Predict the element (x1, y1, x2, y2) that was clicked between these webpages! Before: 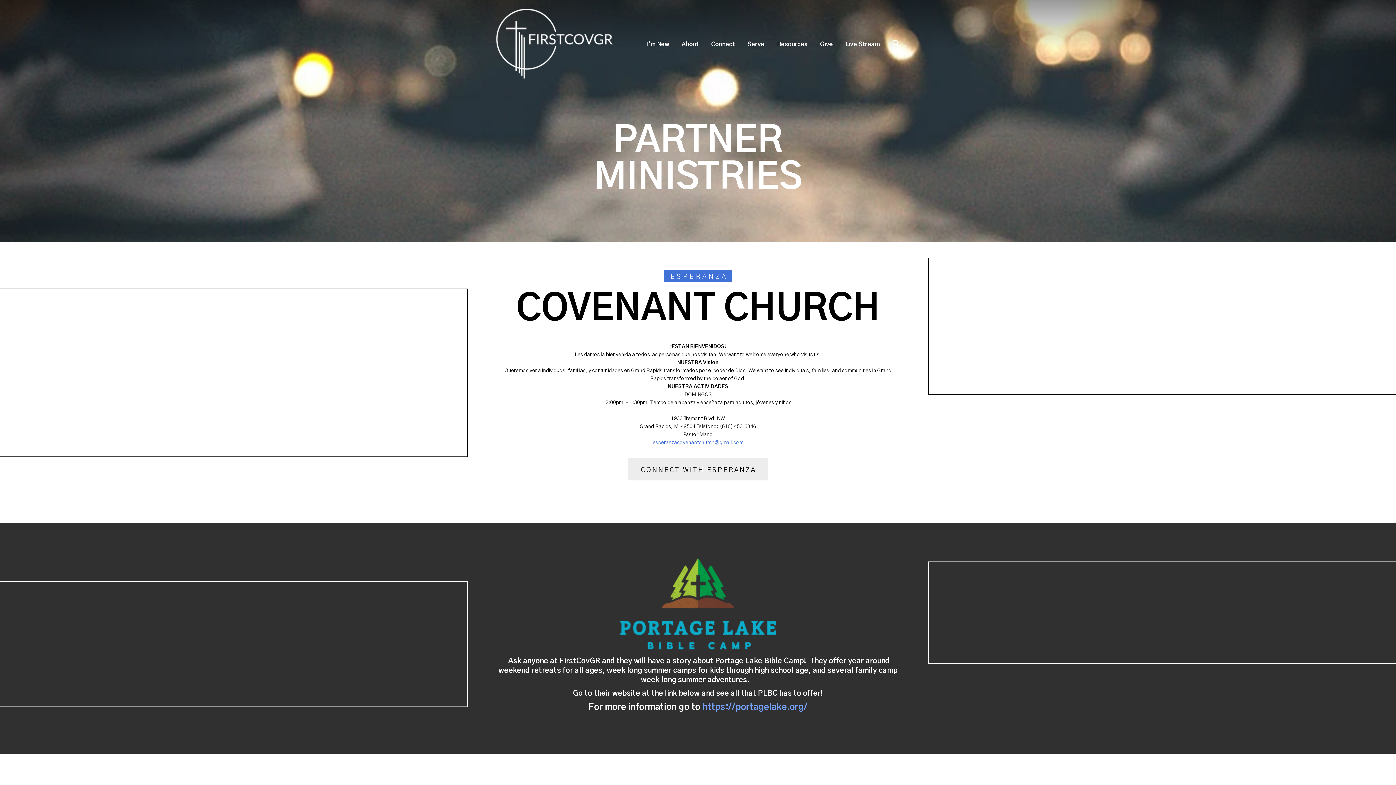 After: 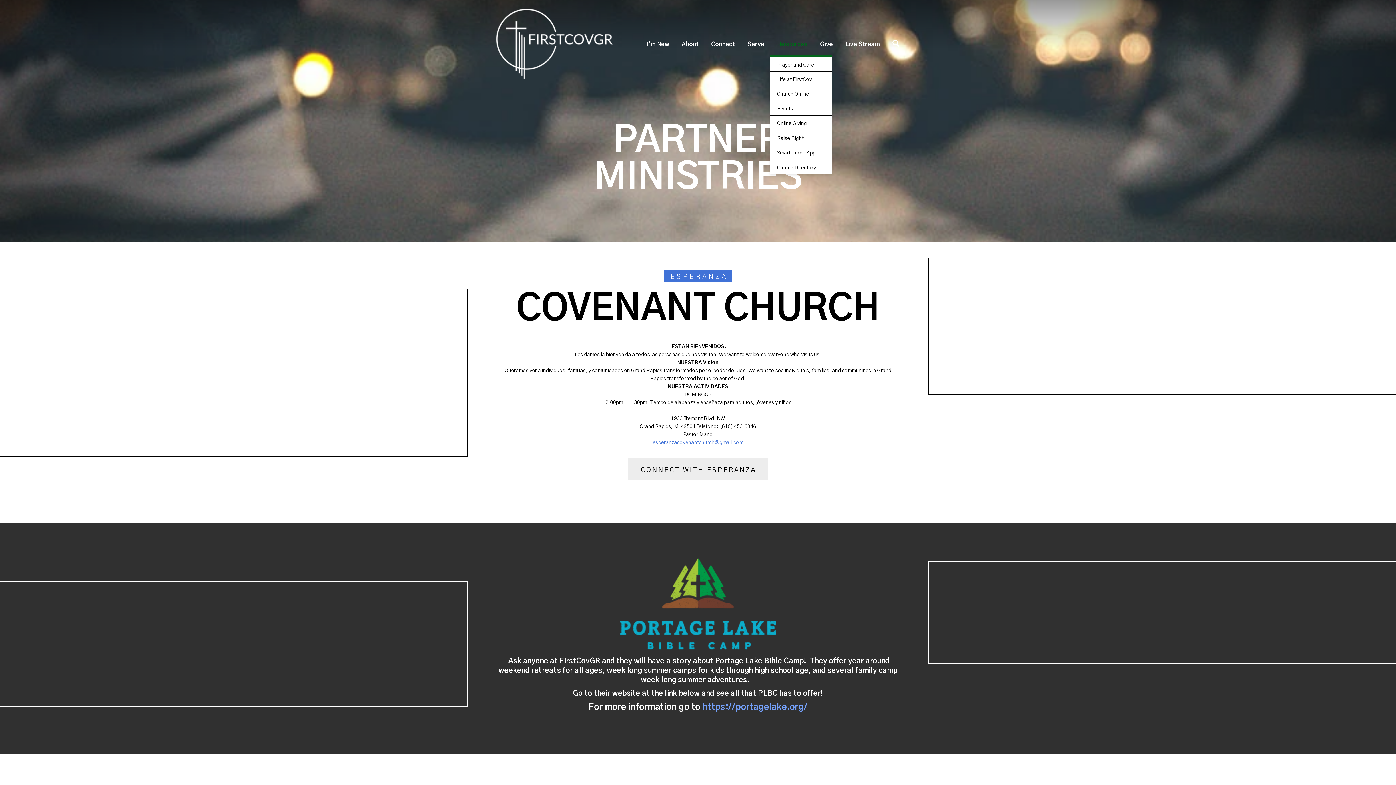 Action: label: Resources bbox: (777, 33, 807, 55)